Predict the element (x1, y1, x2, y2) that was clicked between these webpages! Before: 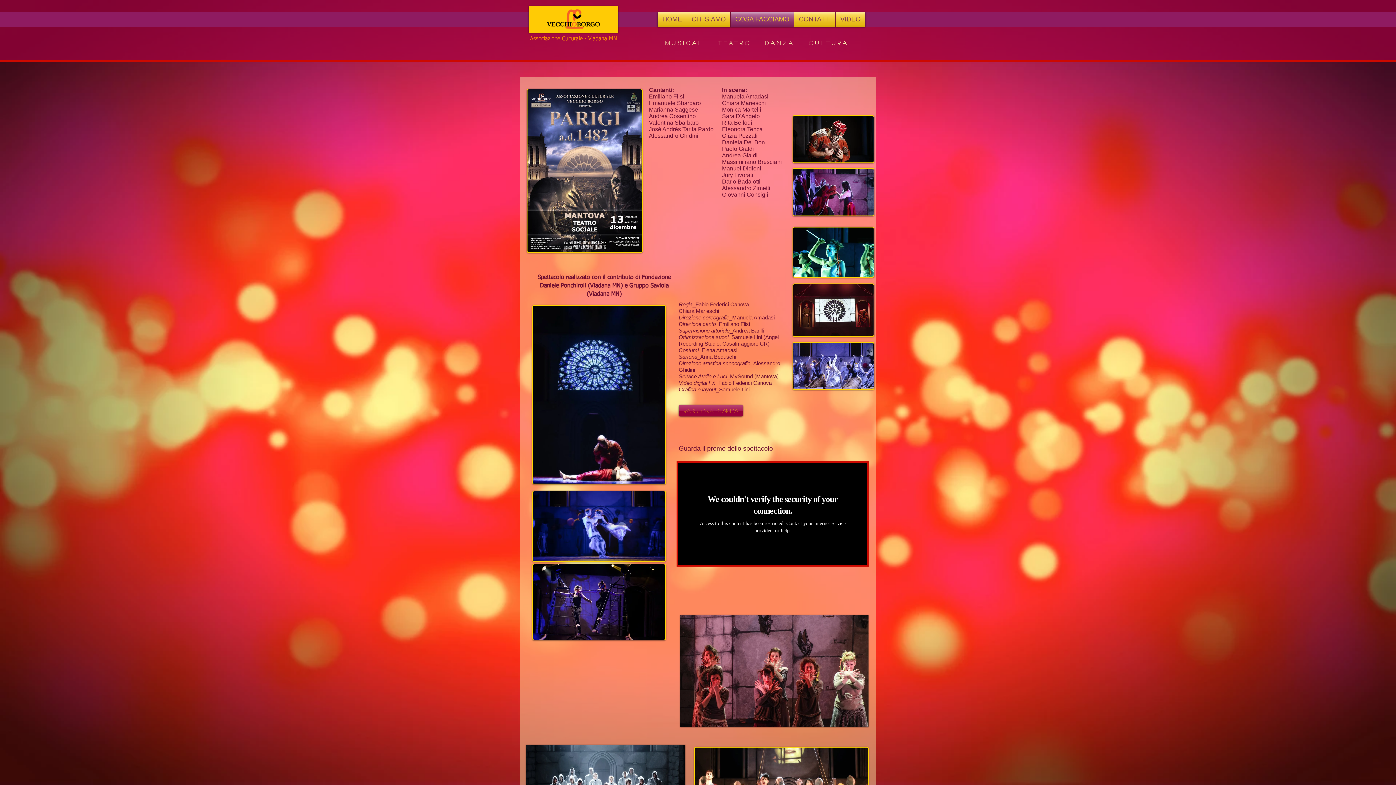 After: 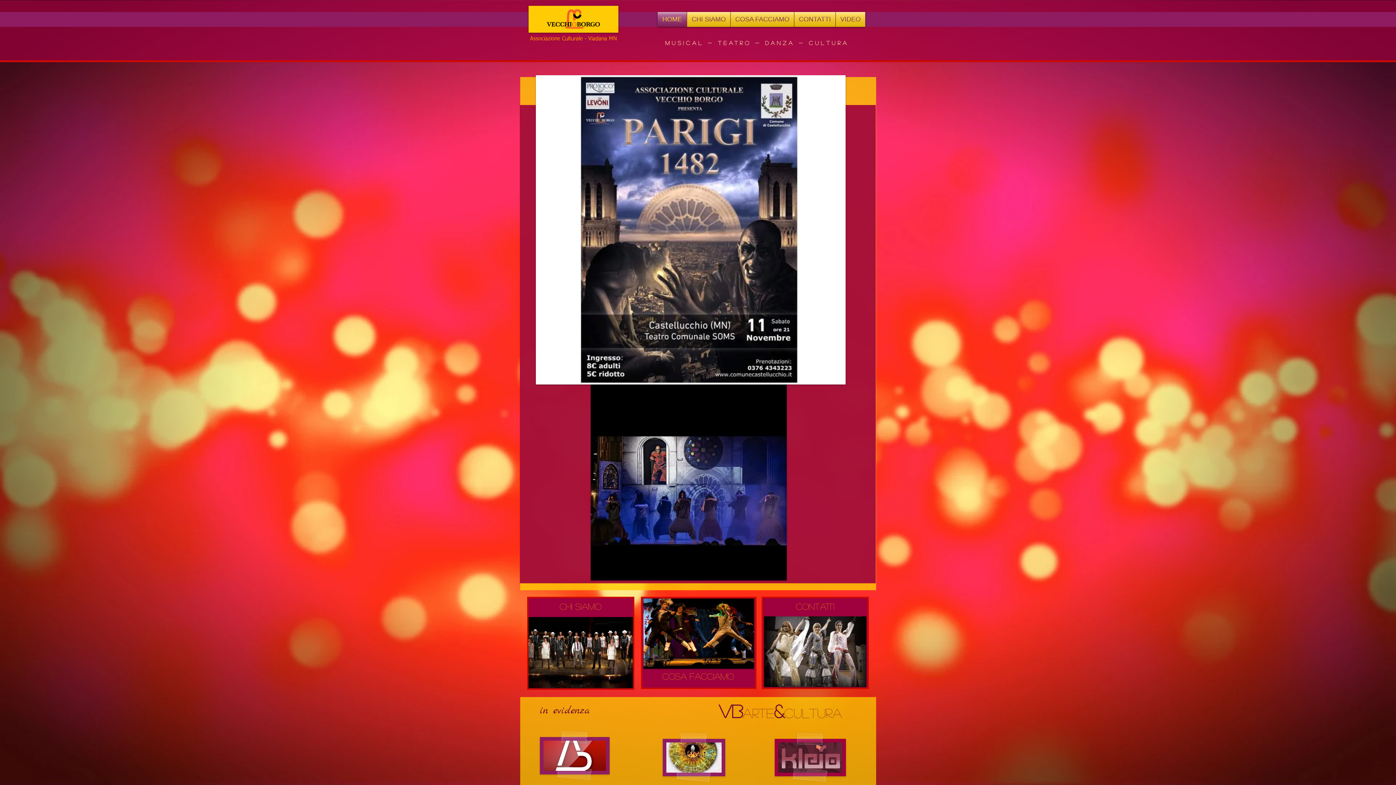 Action: bbox: (528, 5, 618, 32)